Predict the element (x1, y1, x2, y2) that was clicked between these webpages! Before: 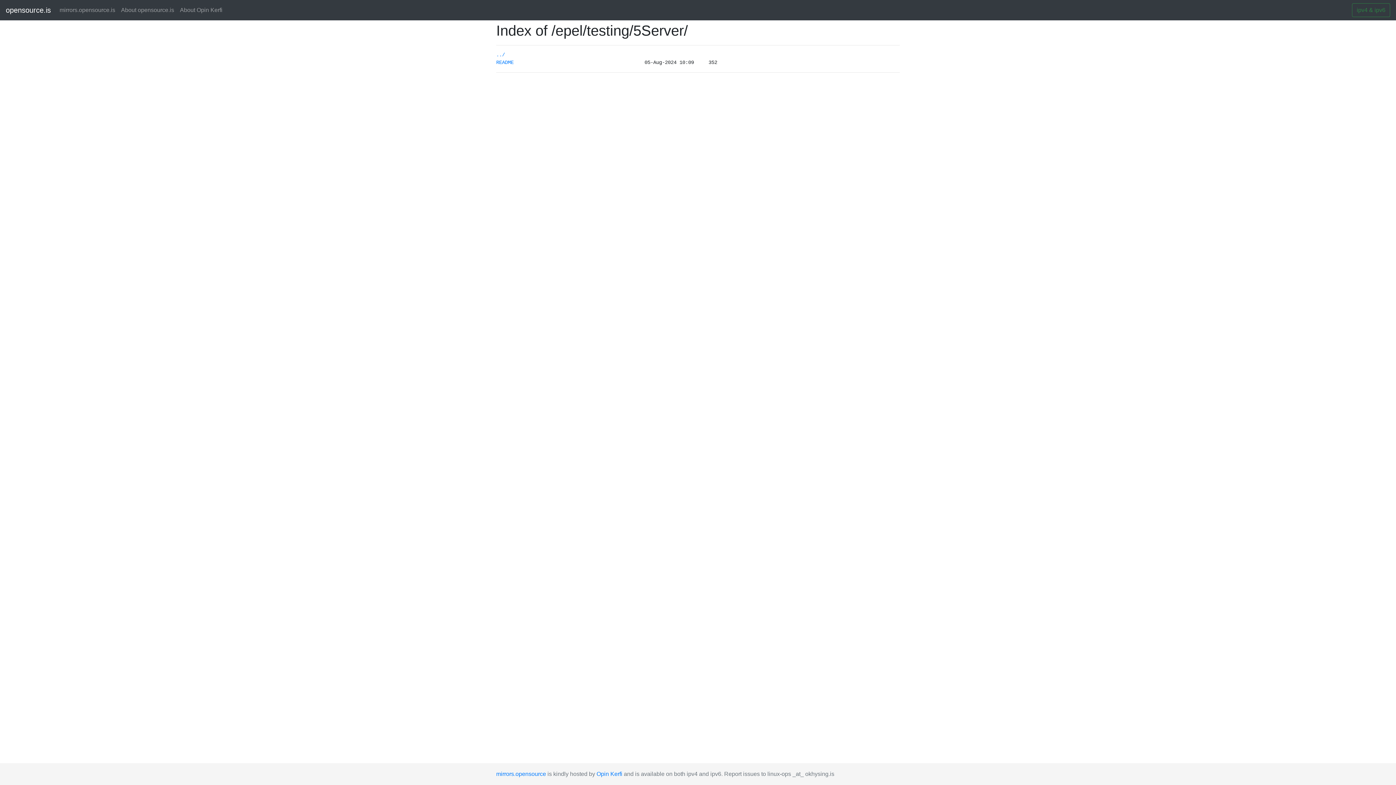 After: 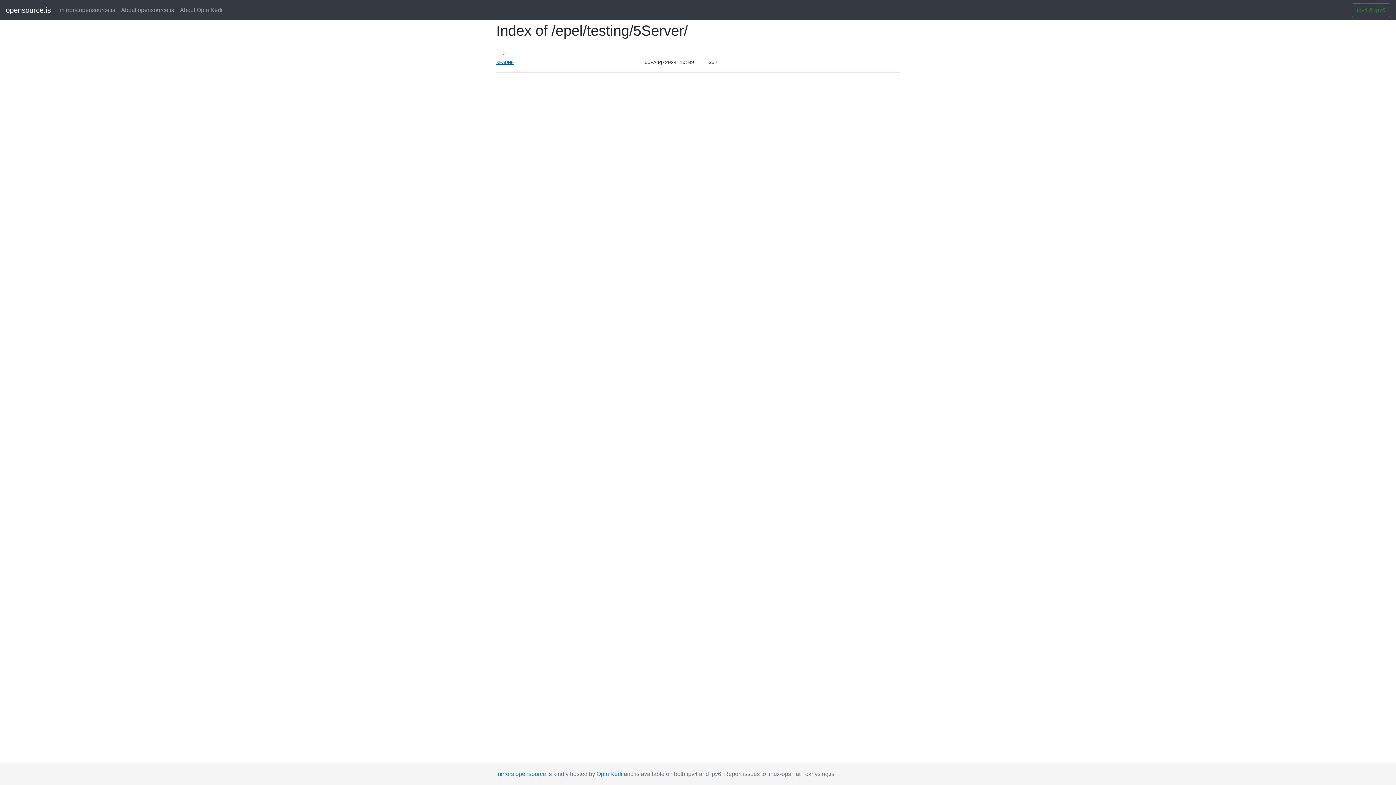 Action: bbox: (496, 59, 513, 65) label: README